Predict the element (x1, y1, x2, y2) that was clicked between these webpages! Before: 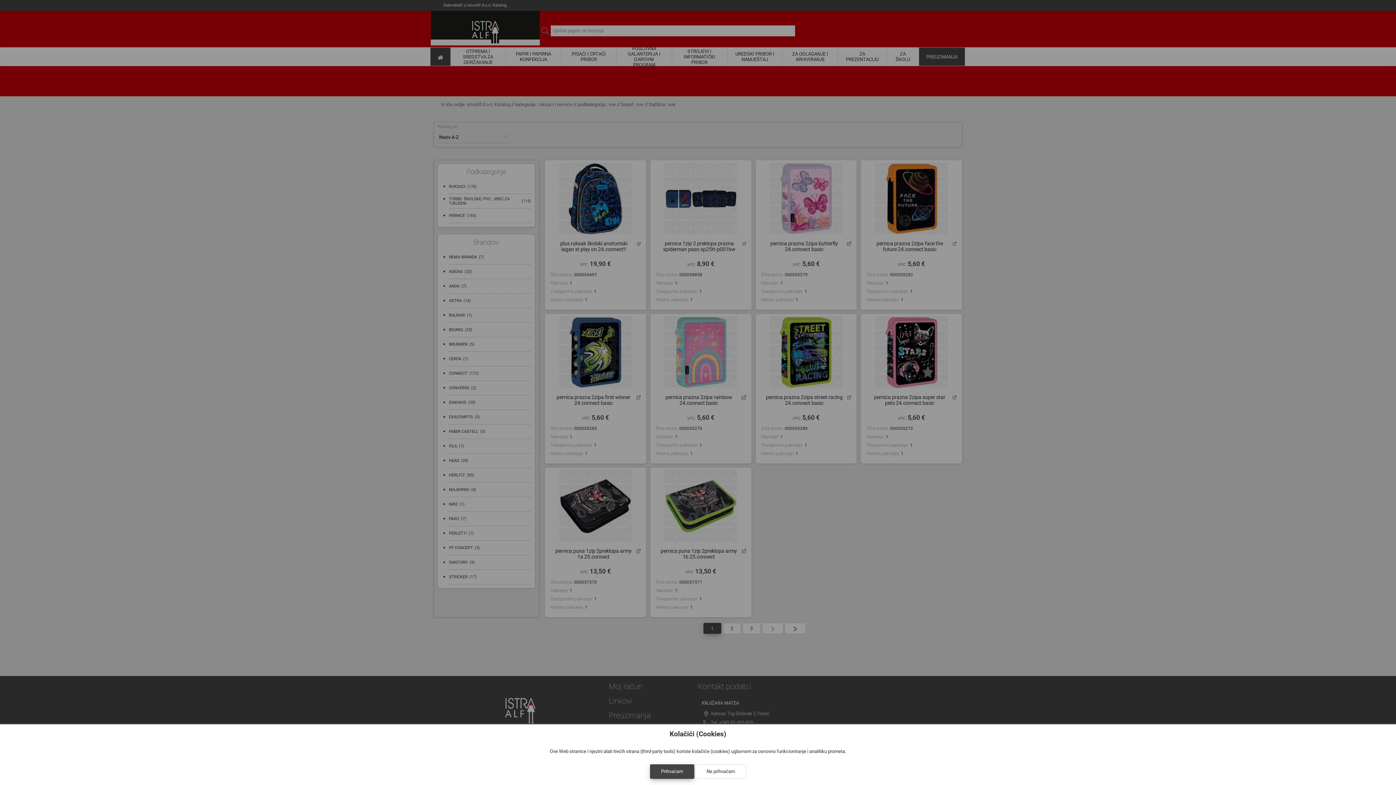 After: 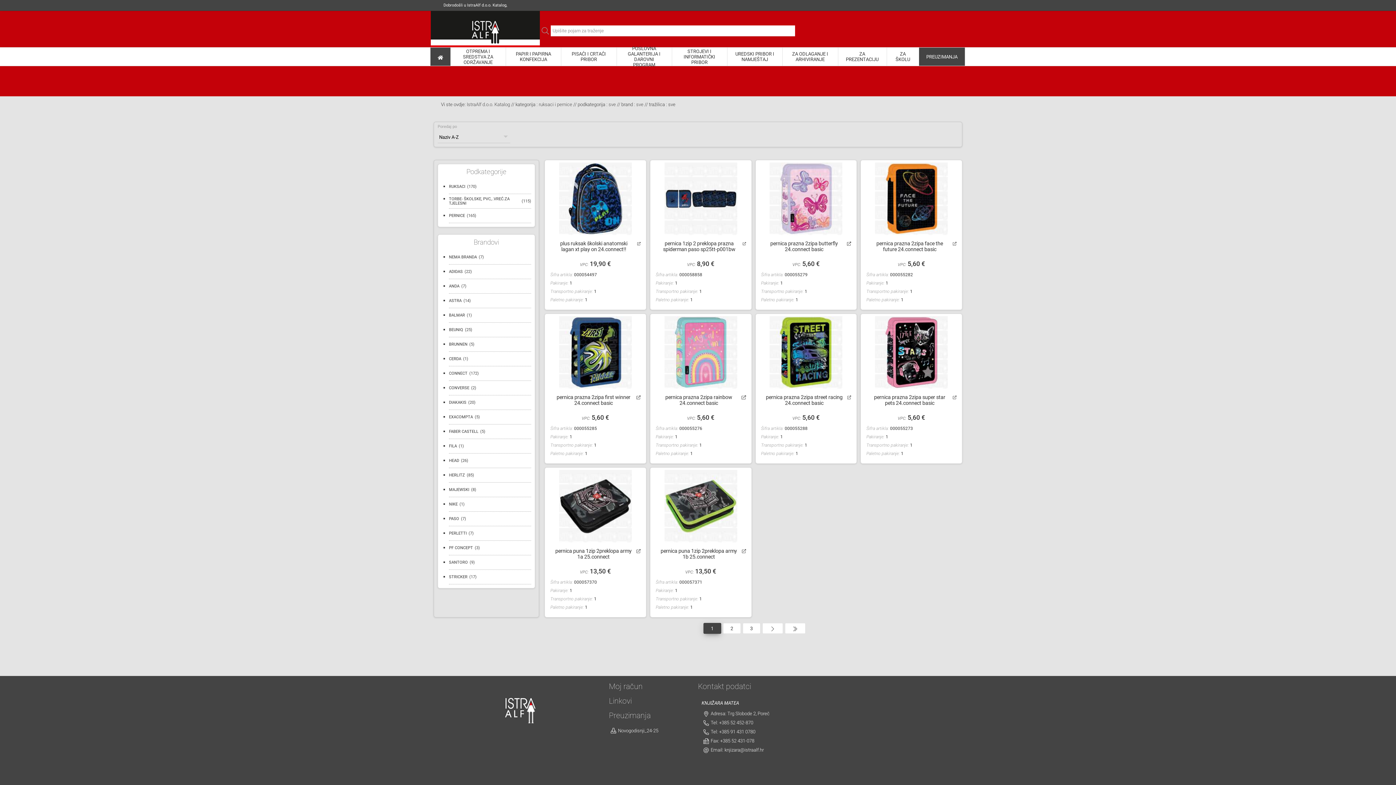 Action: label: Prihvaćam bbox: (650, 764, 694, 779)